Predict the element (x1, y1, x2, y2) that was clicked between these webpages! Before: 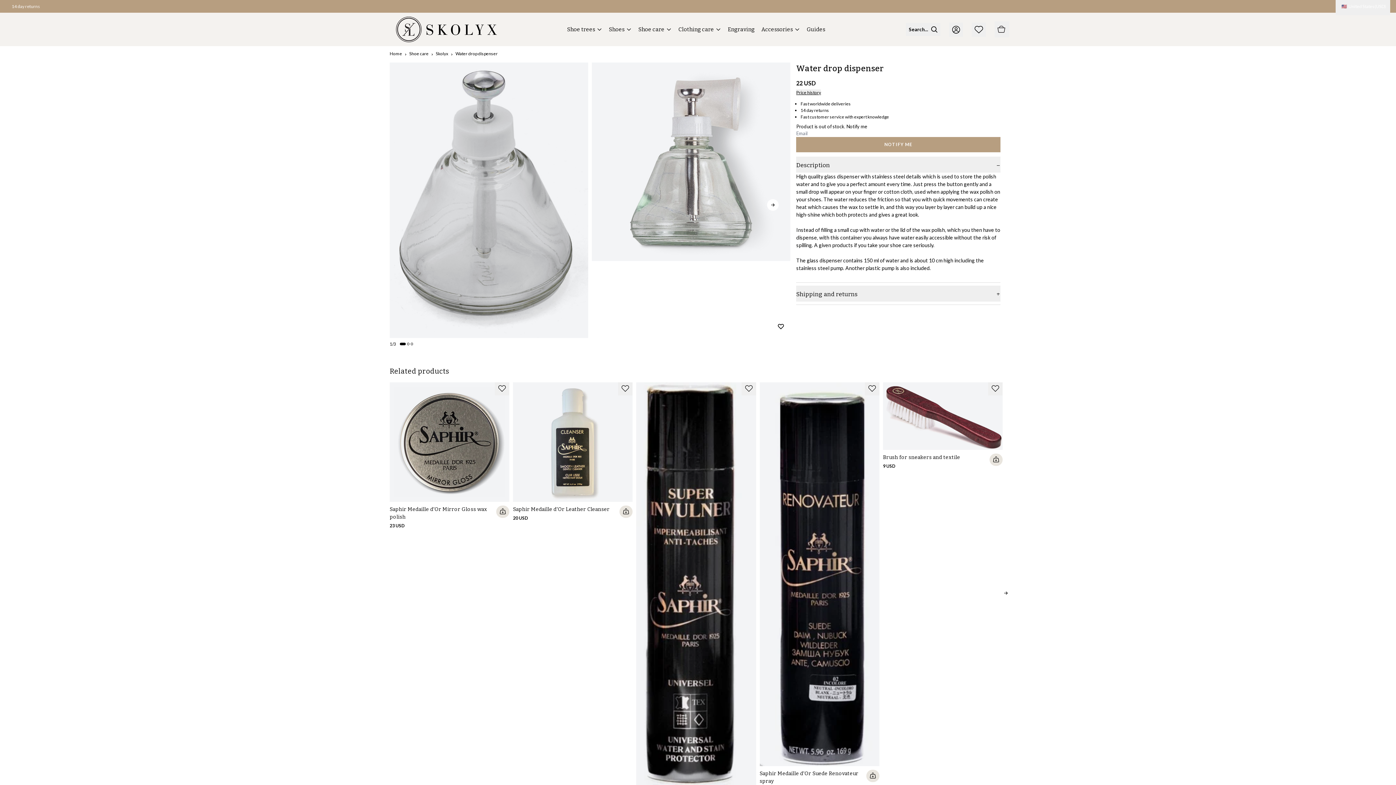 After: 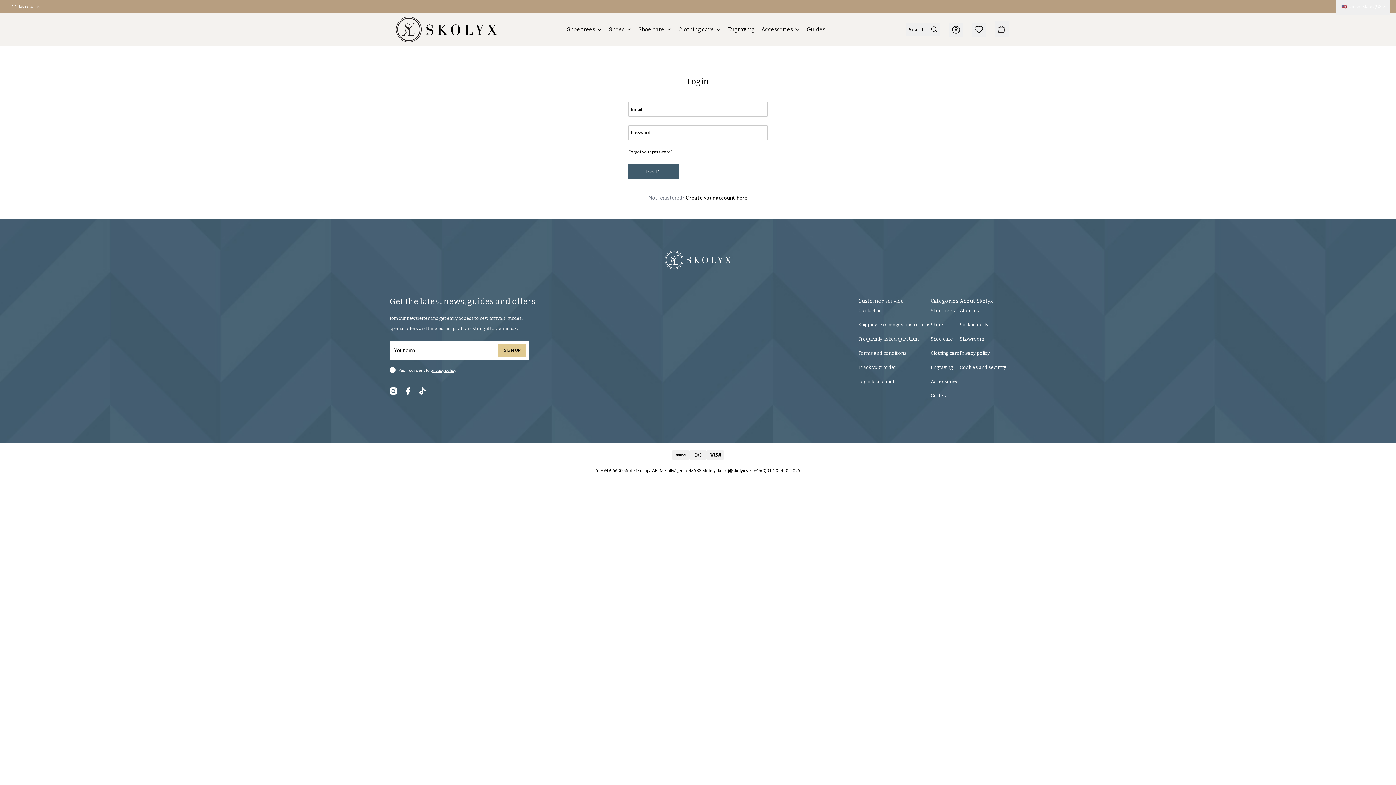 Action: bbox: (949, 22, 963, 36)